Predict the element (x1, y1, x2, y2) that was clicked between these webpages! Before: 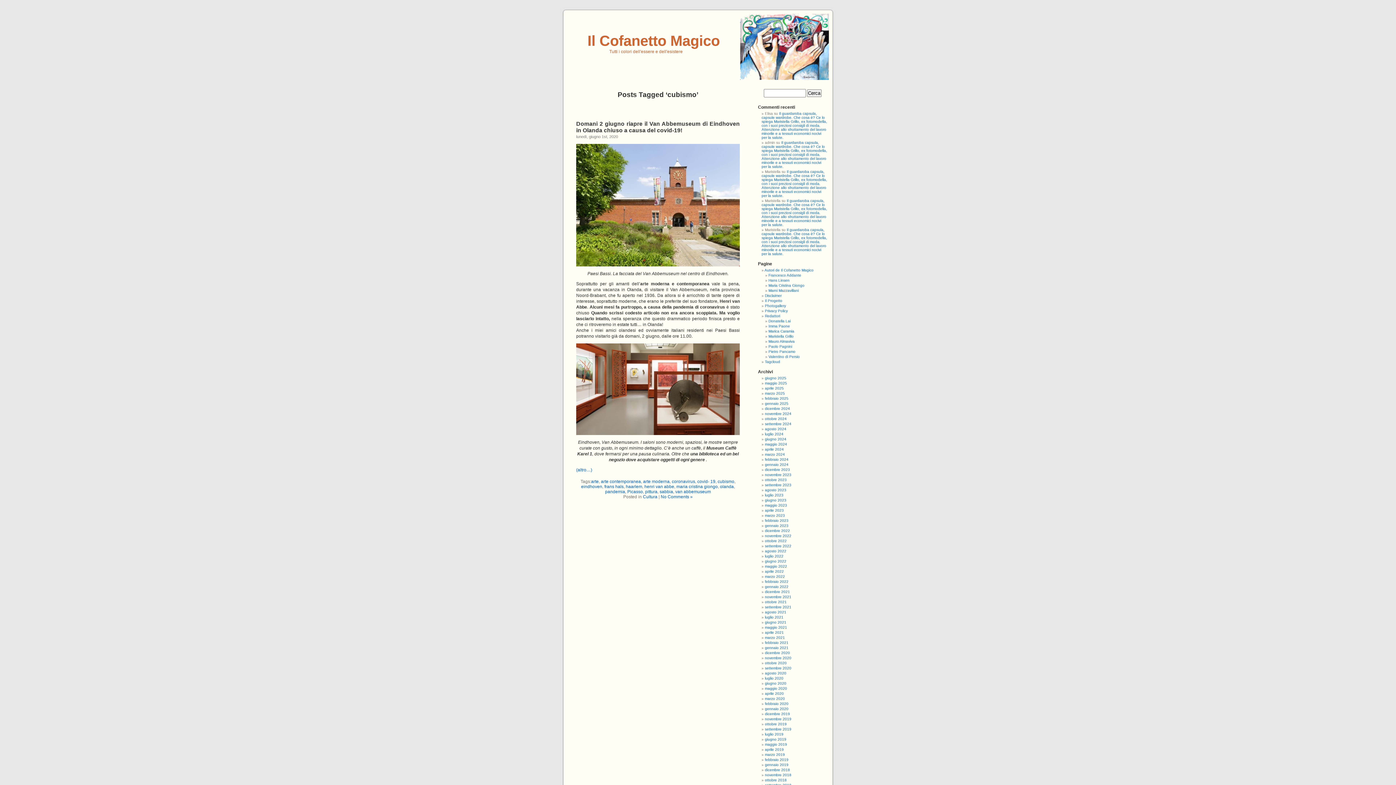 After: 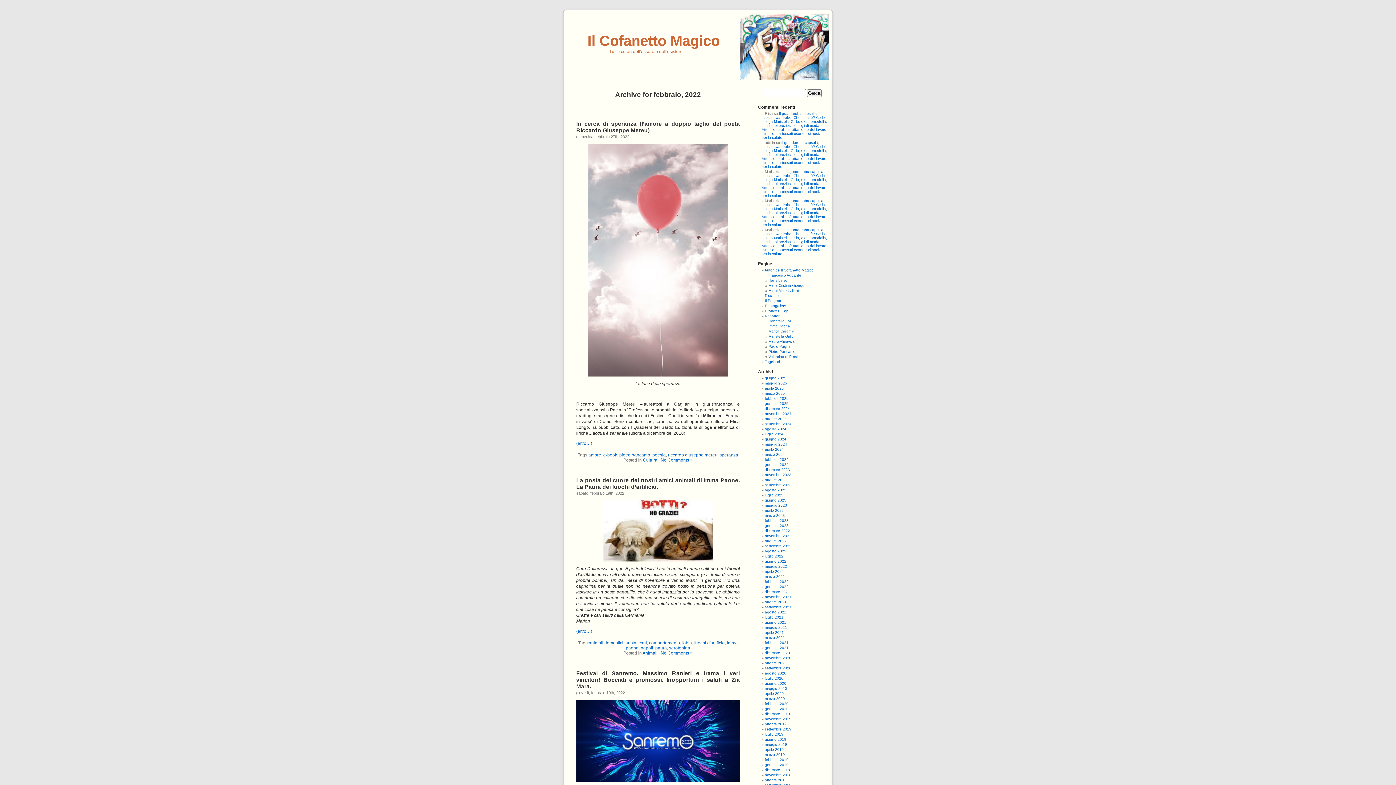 Action: bbox: (765, 580, 788, 584) label: febbraio 2022